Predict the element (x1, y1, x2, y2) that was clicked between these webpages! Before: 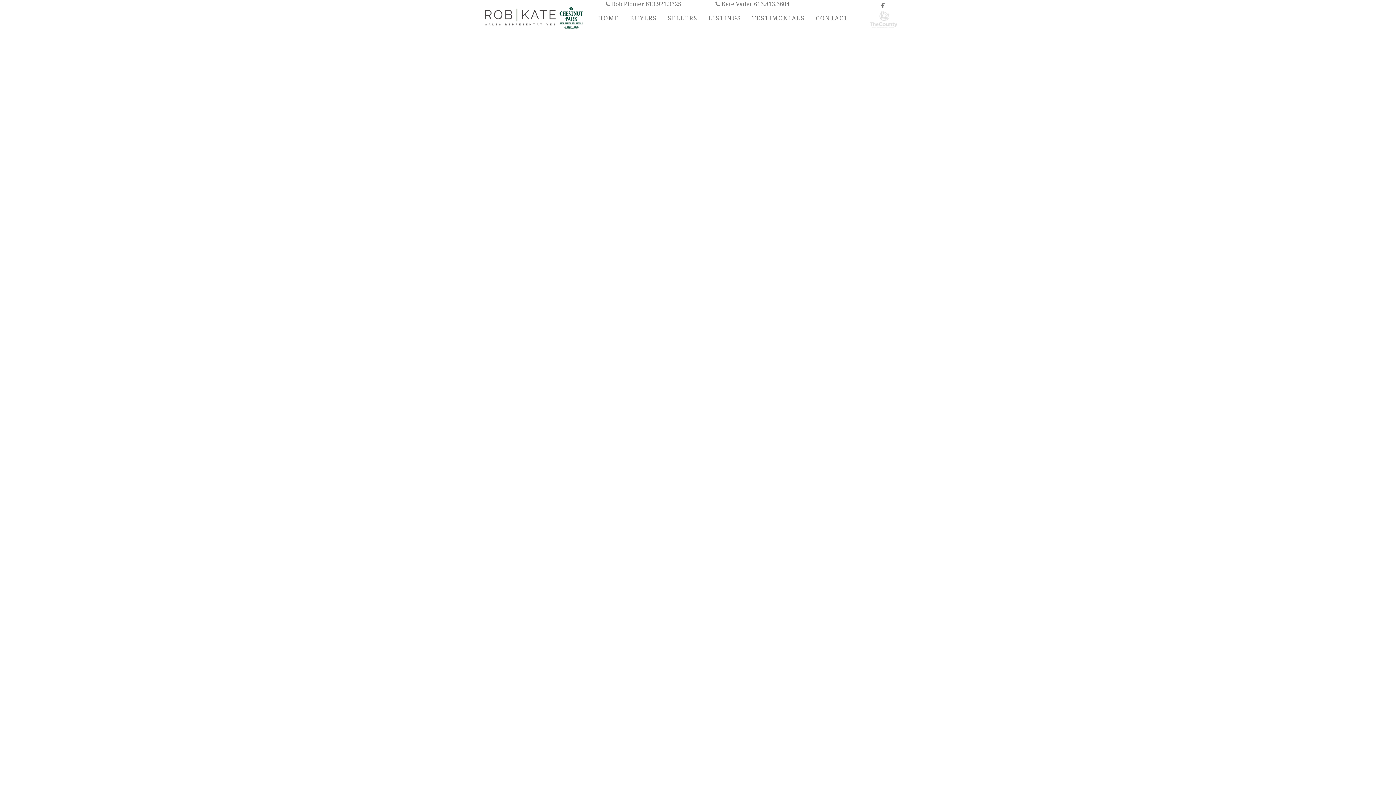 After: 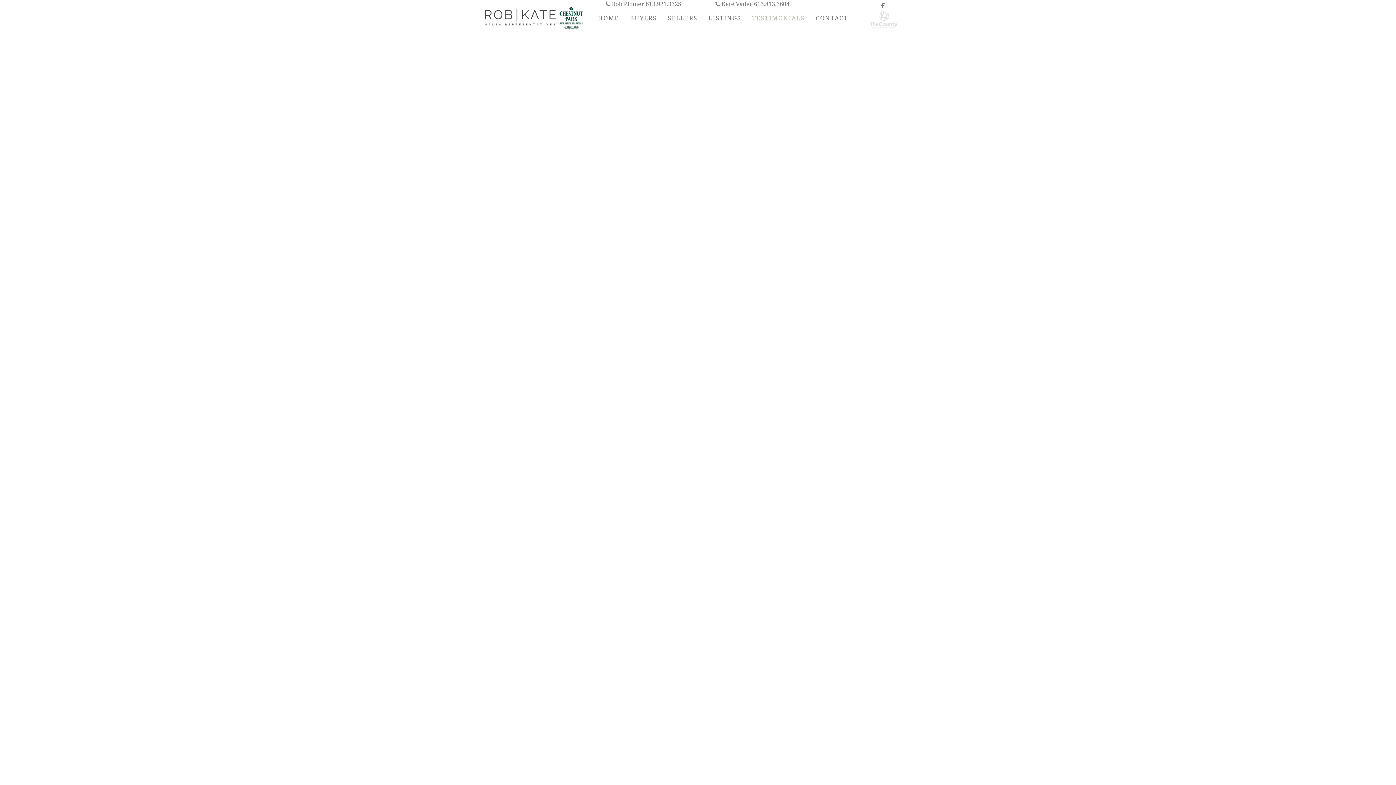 Action: label: TESTIMONIALS bbox: (746, 8, 810, 28)